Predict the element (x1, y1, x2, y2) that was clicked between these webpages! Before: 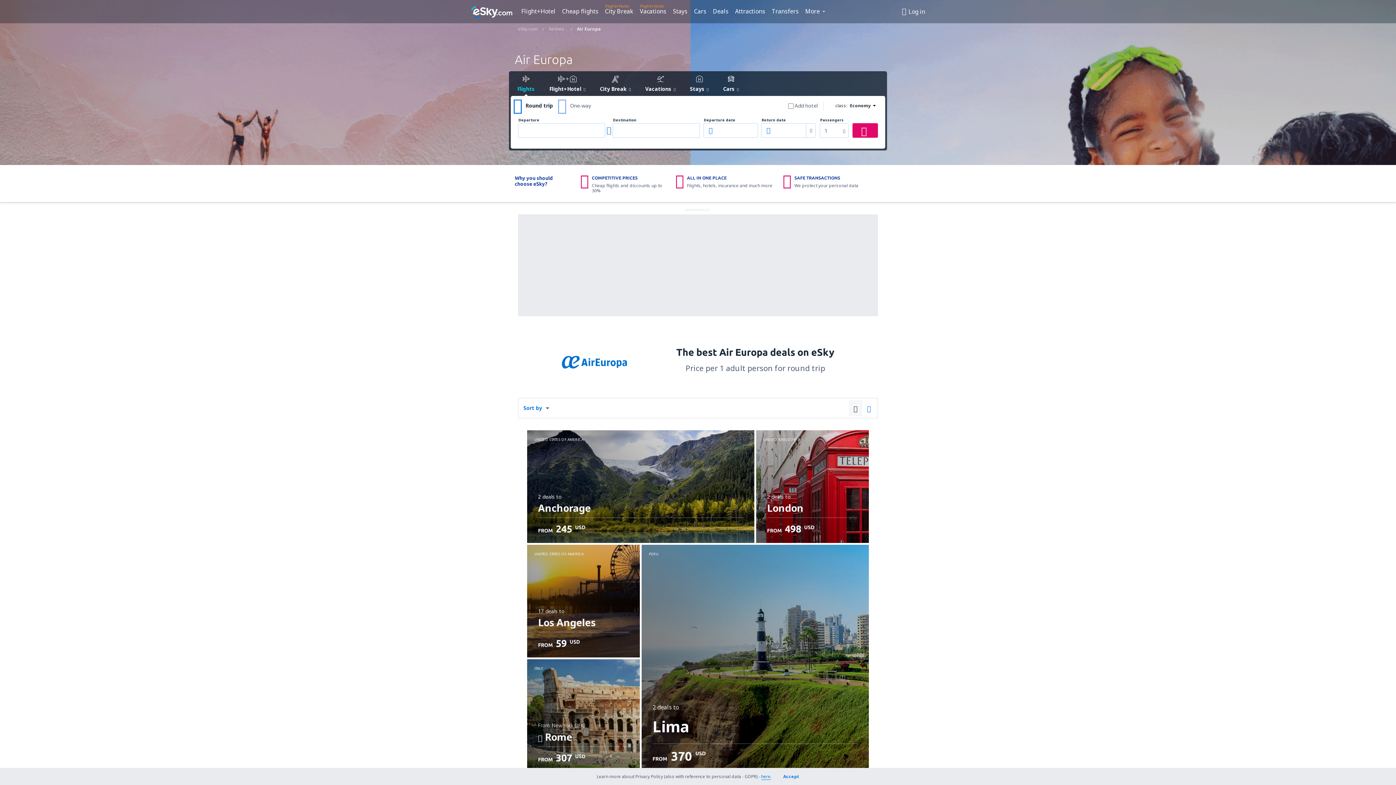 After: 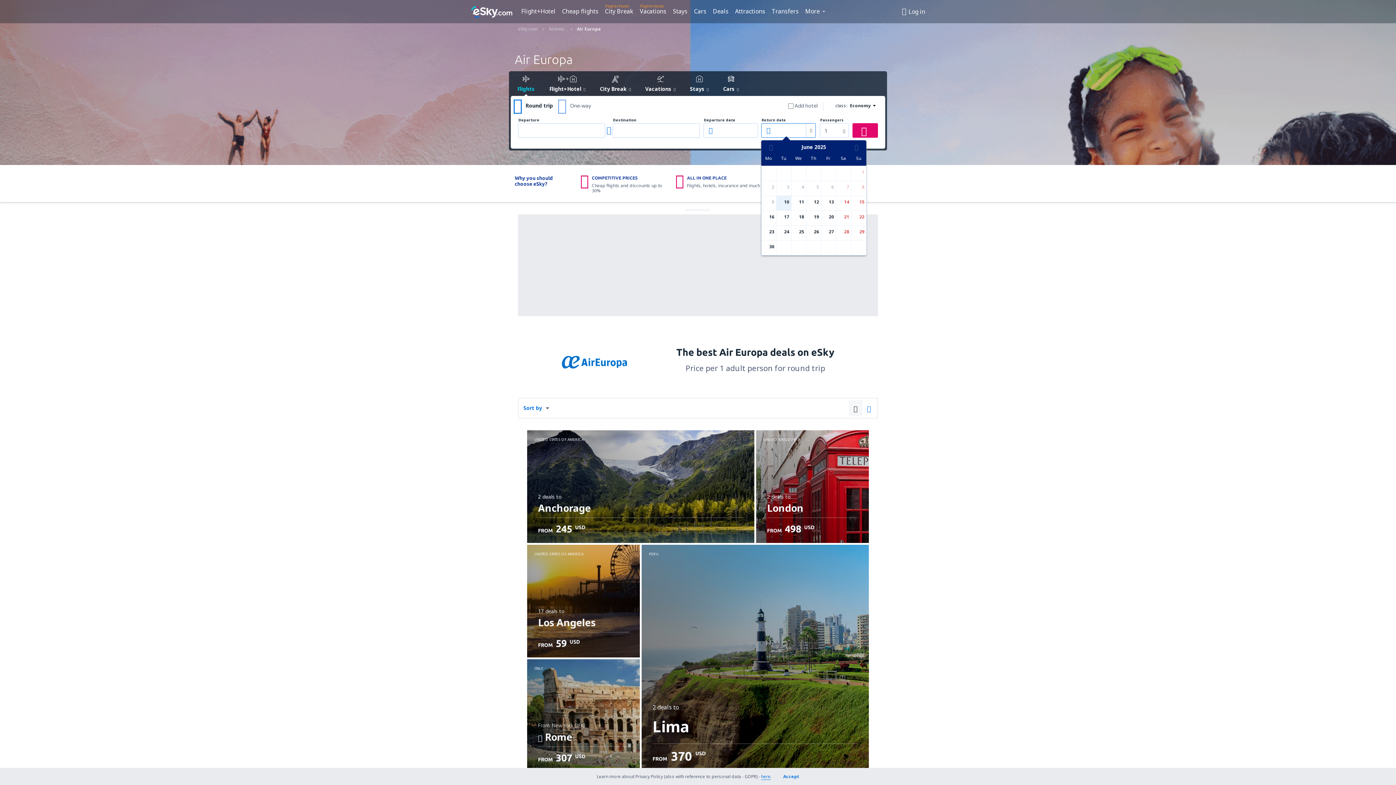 Action: bbox: (765, 123, 772, 137)